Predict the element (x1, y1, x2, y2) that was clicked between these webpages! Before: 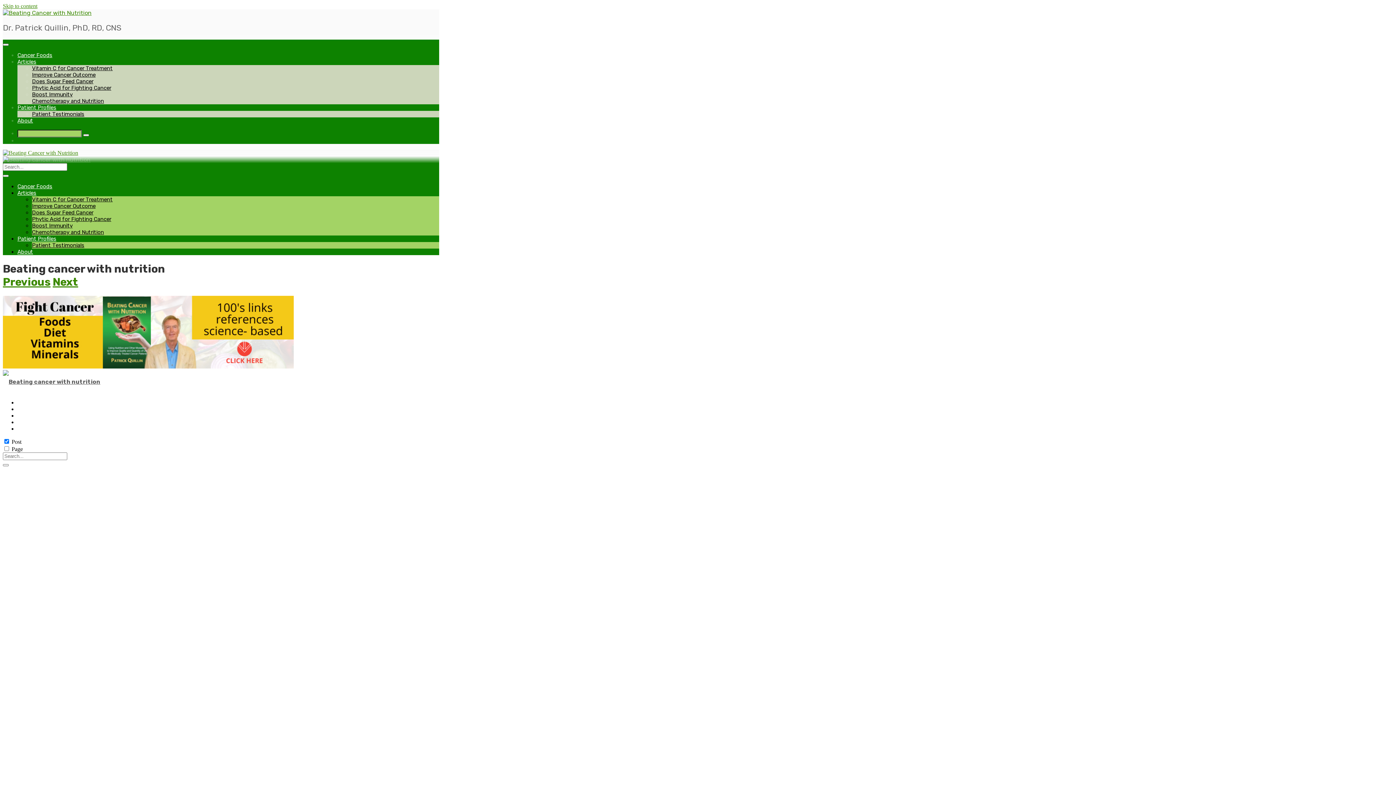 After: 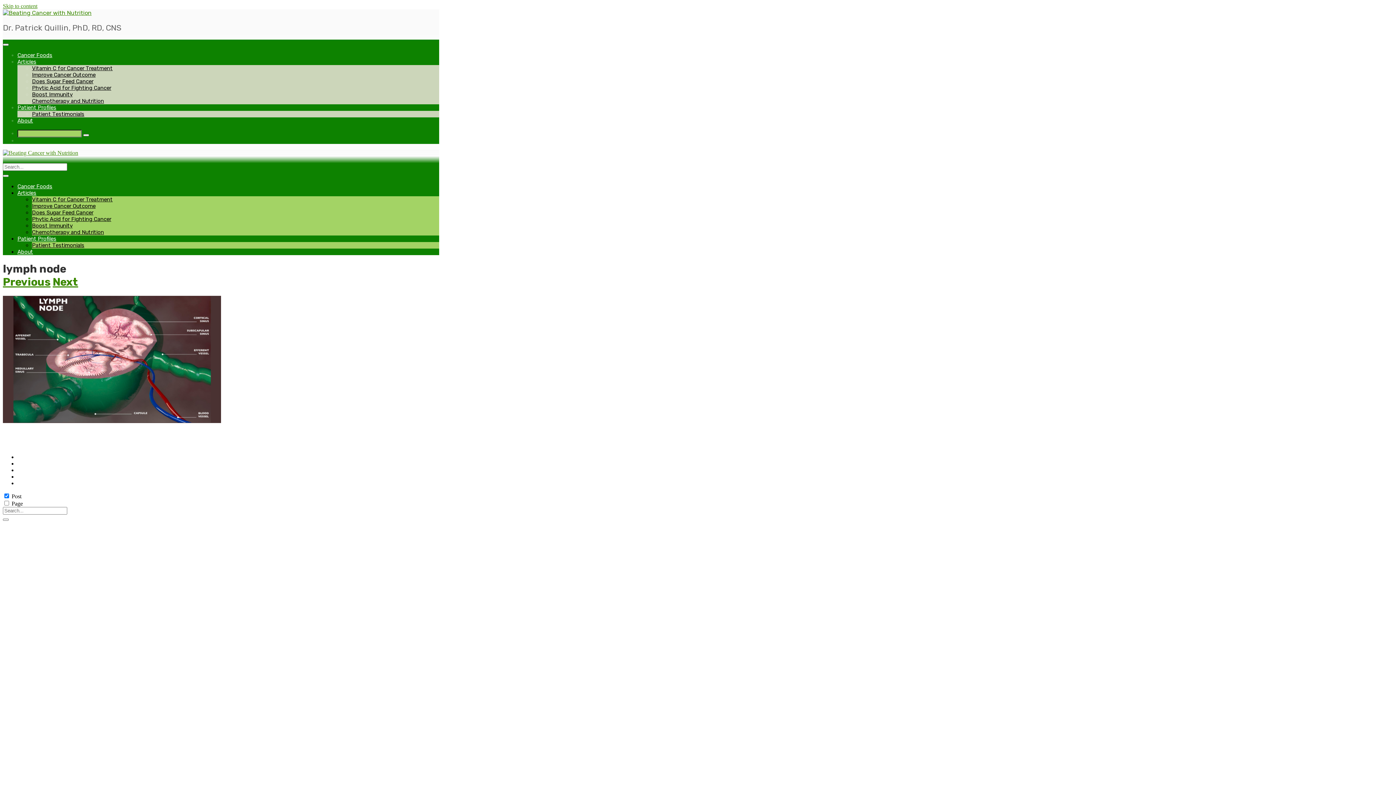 Action: label: Previous bbox: (2, 275, 50, 288)